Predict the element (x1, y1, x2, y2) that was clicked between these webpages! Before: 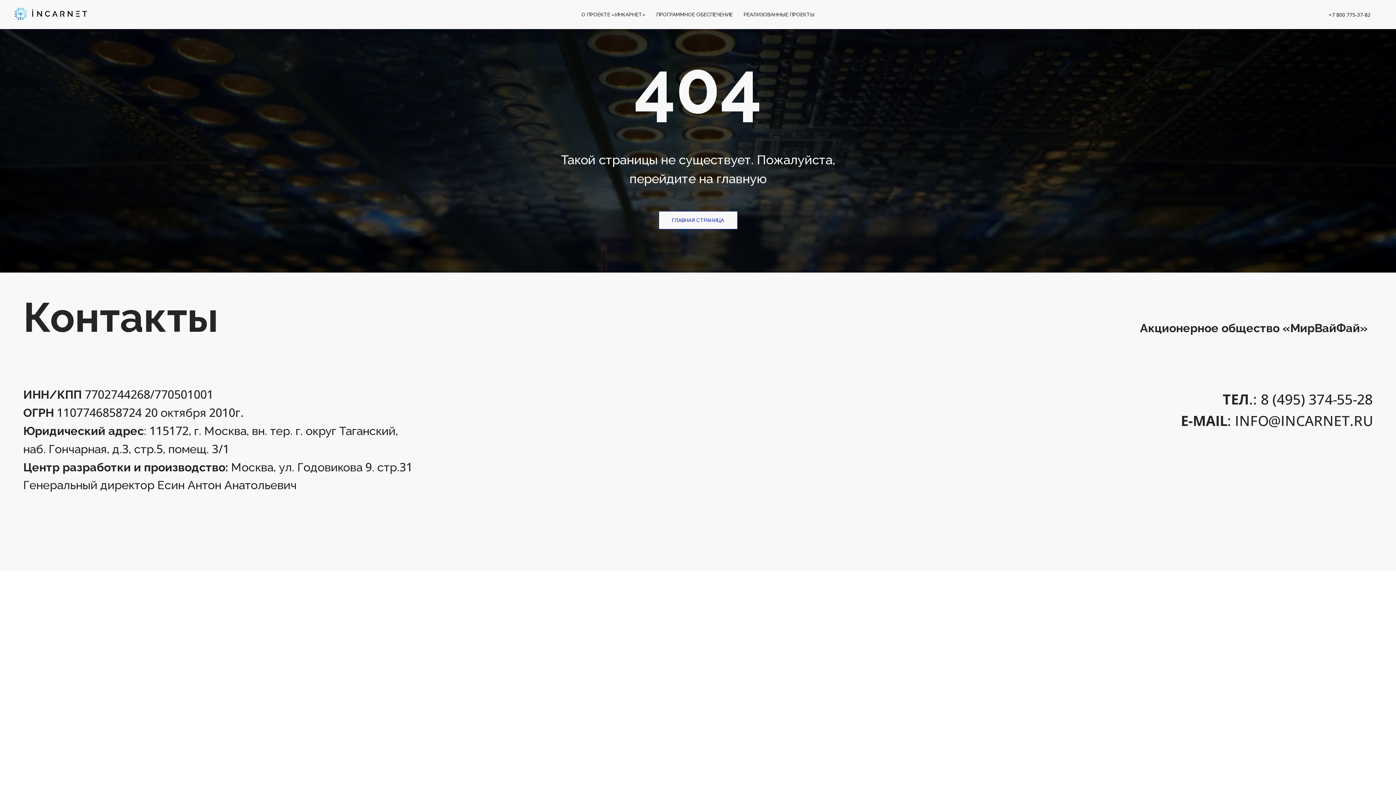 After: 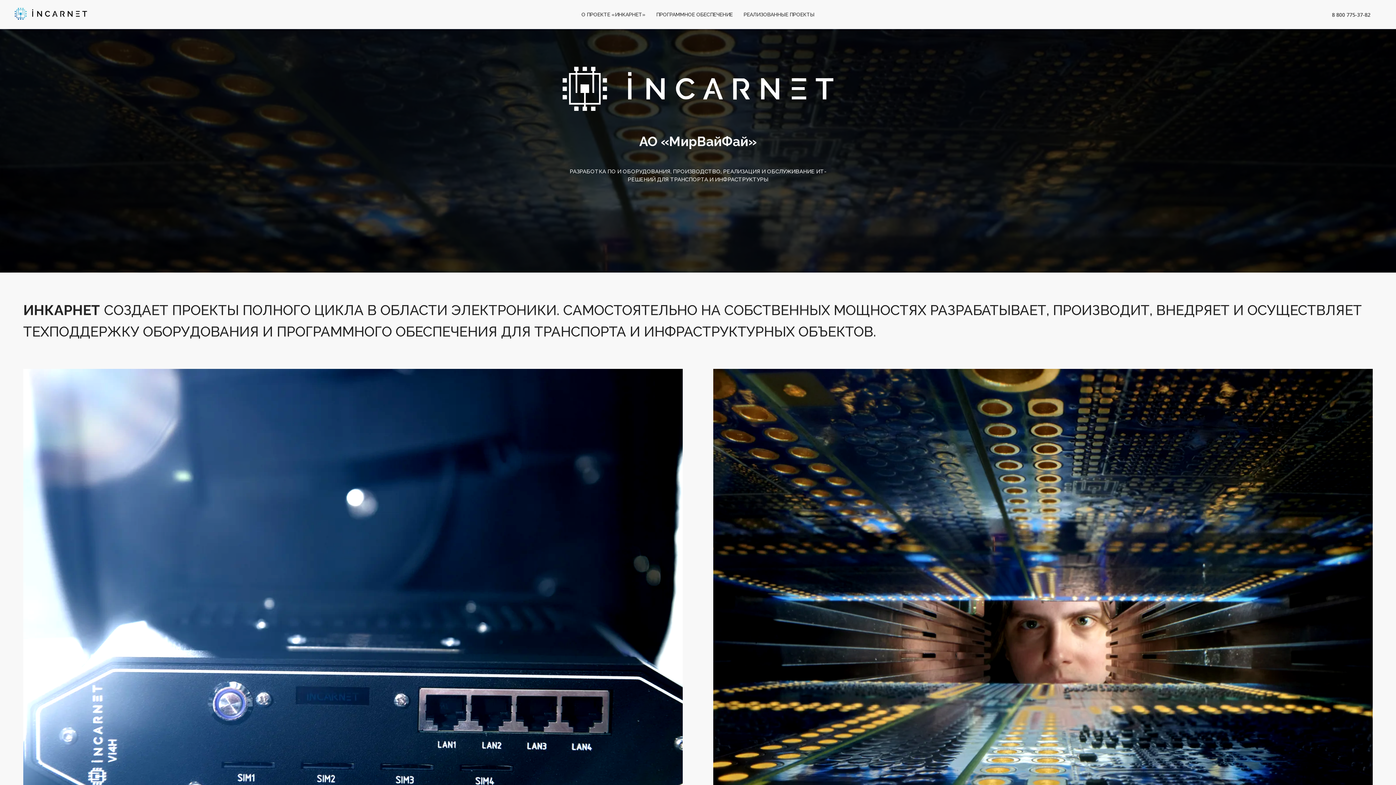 Action: label: ГЛАВНАЯ СТРАНИЦА bbox: (658, 211, 737, 229)